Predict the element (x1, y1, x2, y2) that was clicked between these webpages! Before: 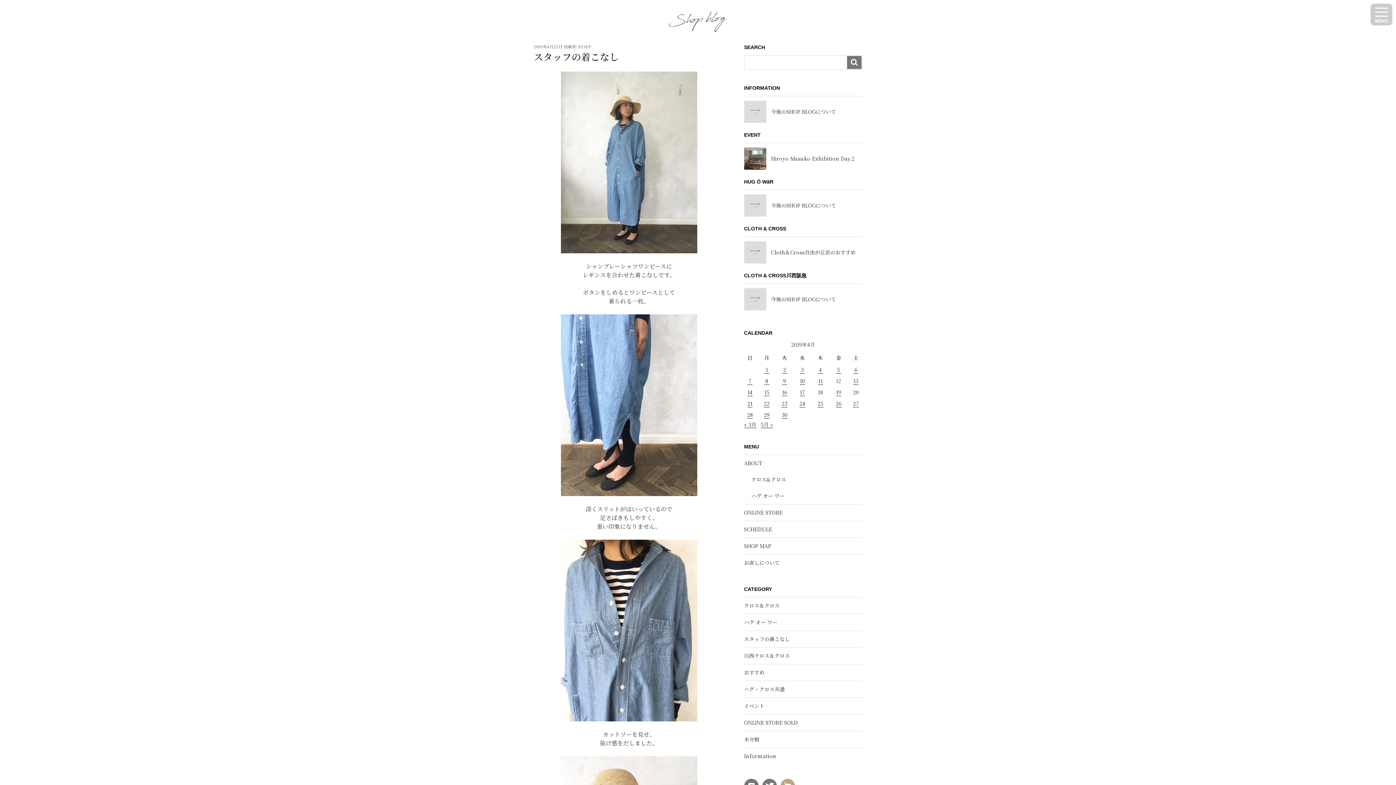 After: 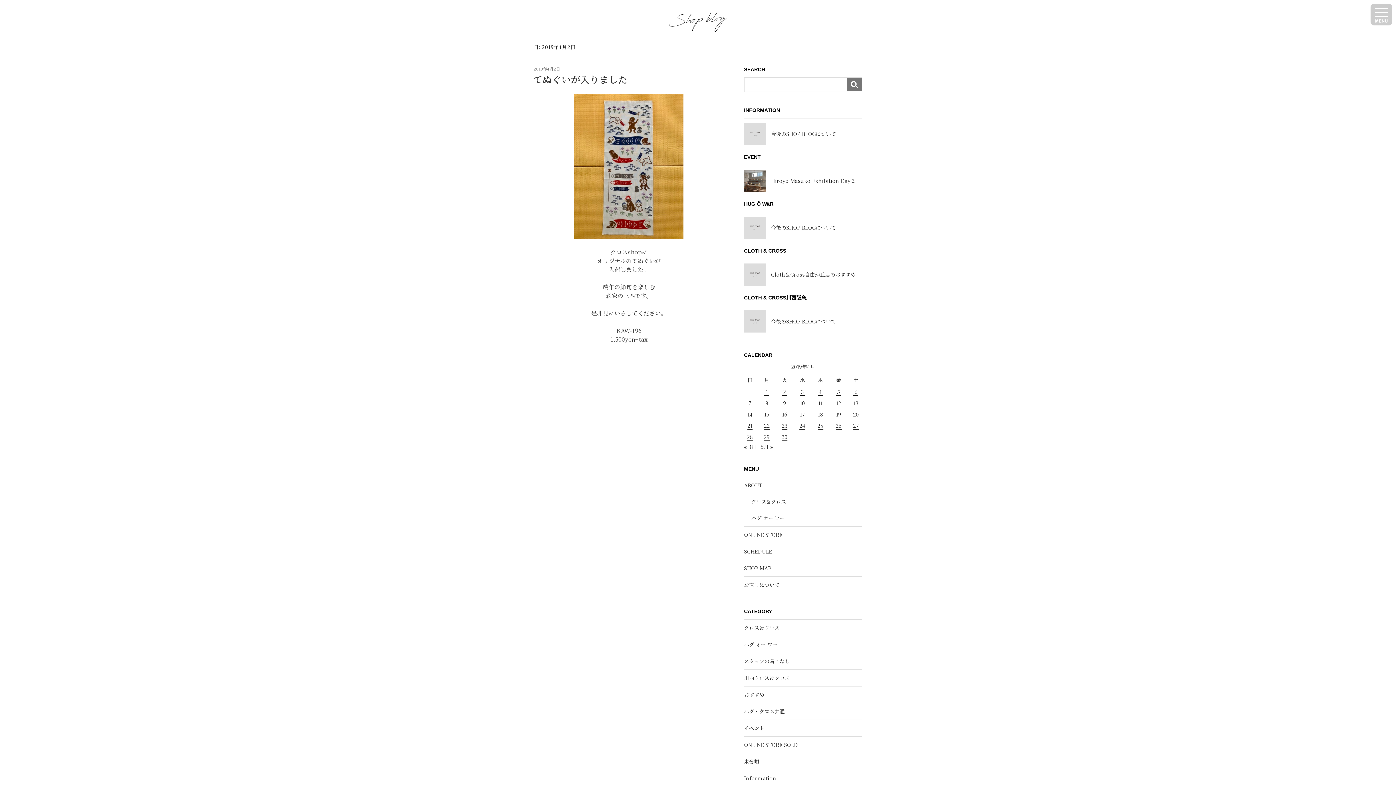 Action: bbox: (782, 366, 787, 373) label: 2019年4月2日 に投稿を公開